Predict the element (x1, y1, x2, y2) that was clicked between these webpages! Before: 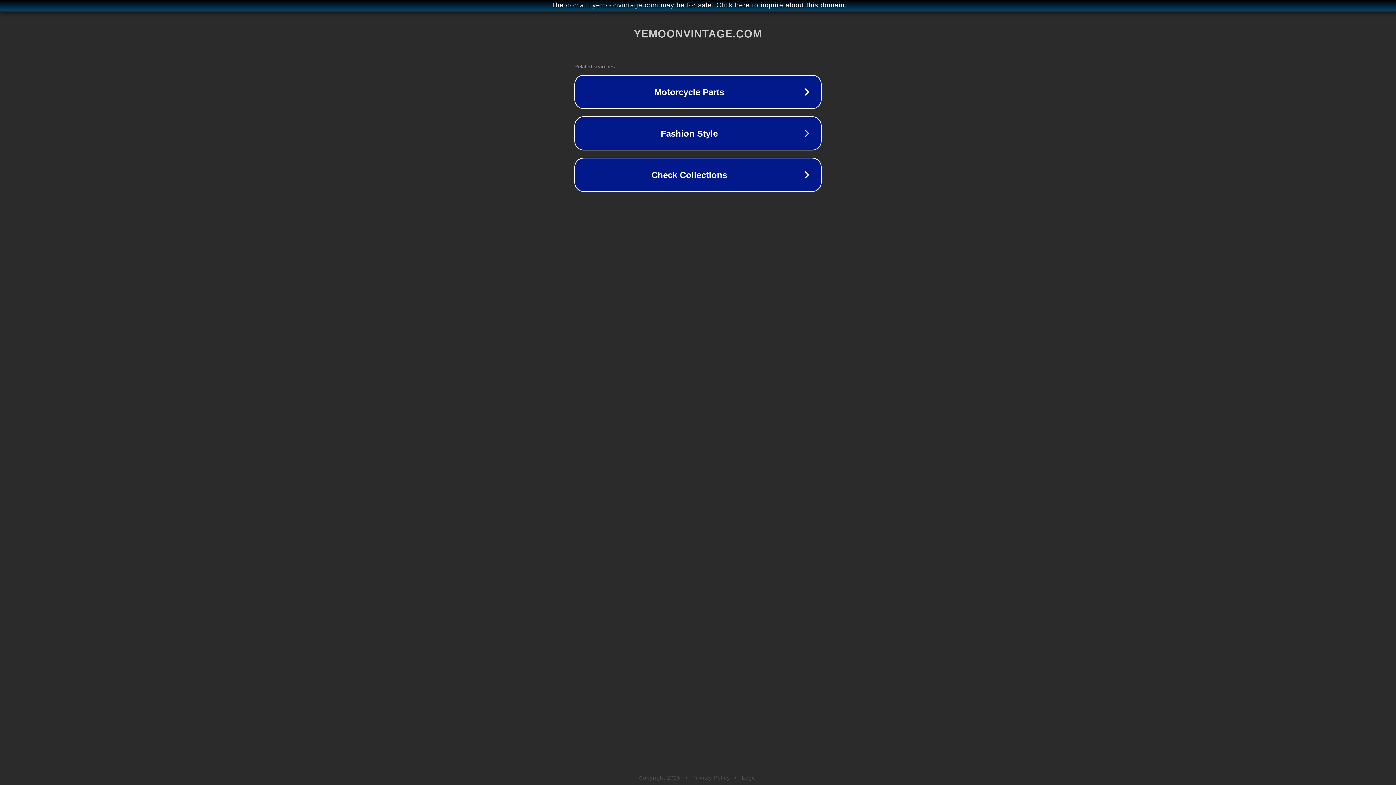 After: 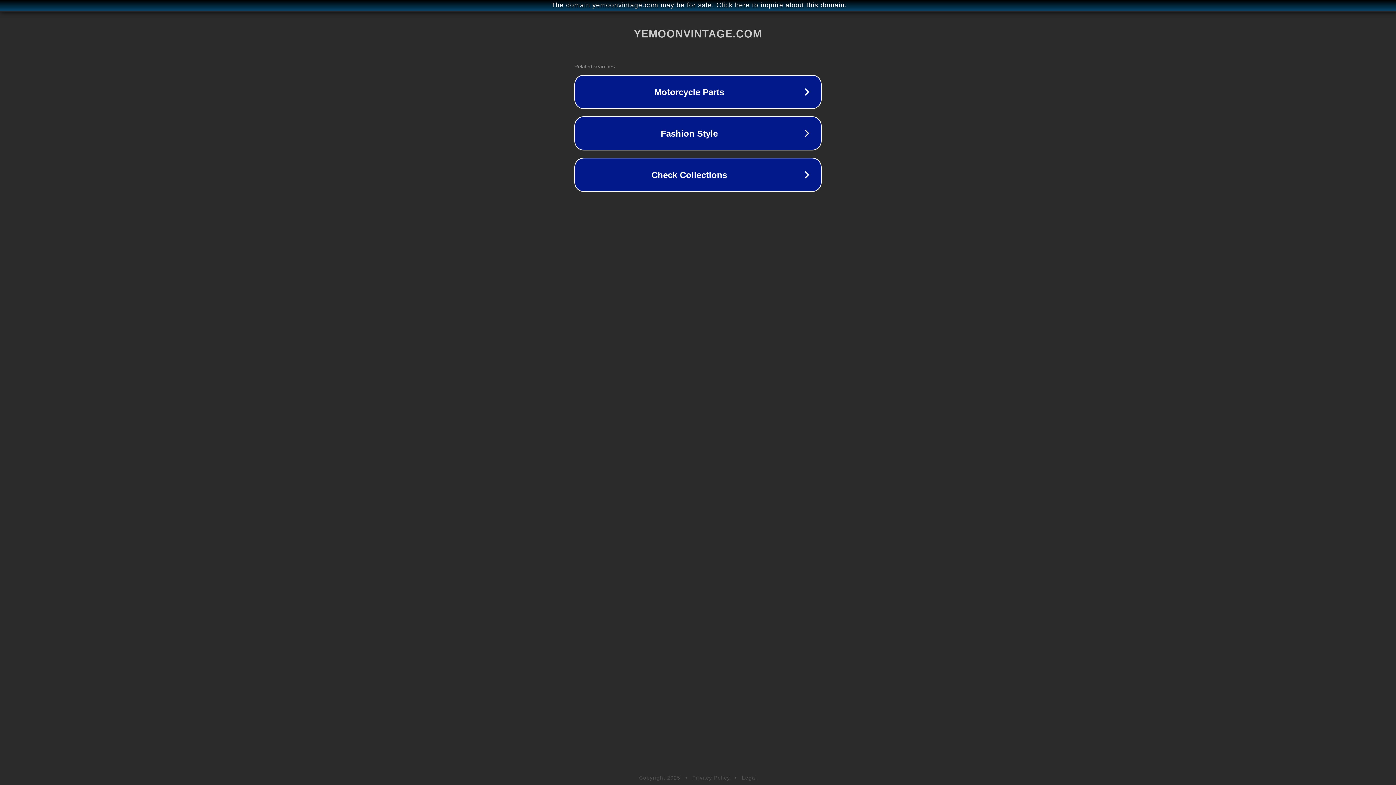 Action: label: Legal bbox: (742, 775, 757, 781)